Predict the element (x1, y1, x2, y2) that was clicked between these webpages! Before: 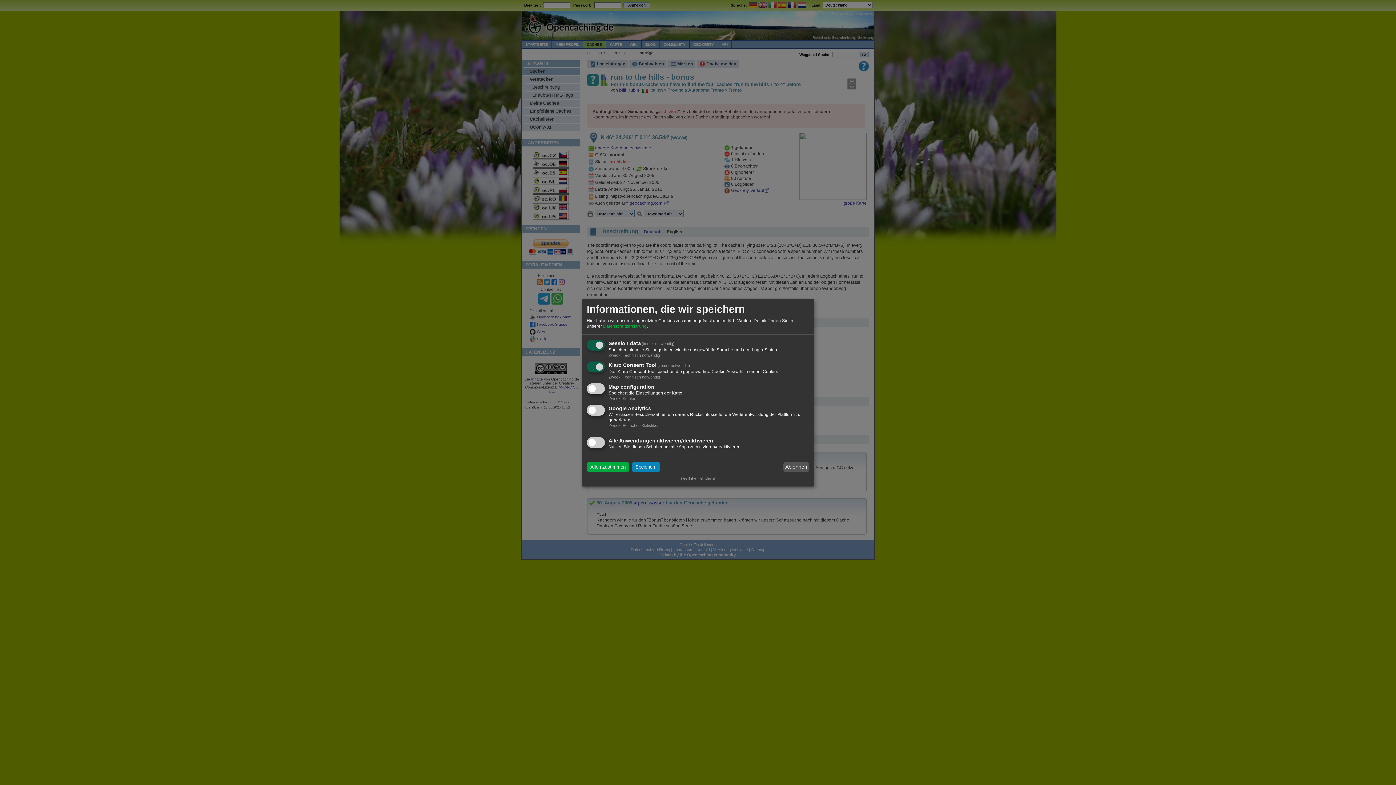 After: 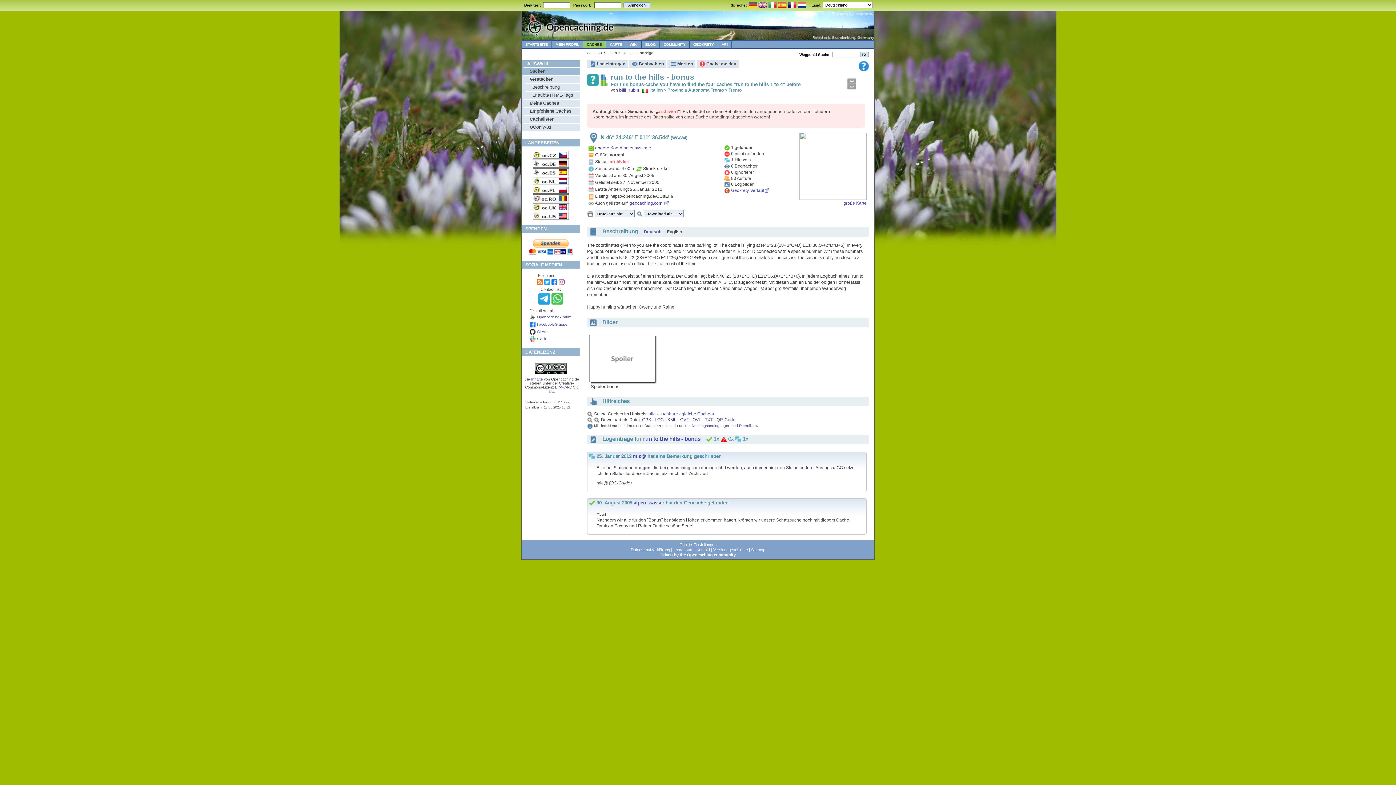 Action: label: Ablehnen bbox: (783, 462, 809, 472)